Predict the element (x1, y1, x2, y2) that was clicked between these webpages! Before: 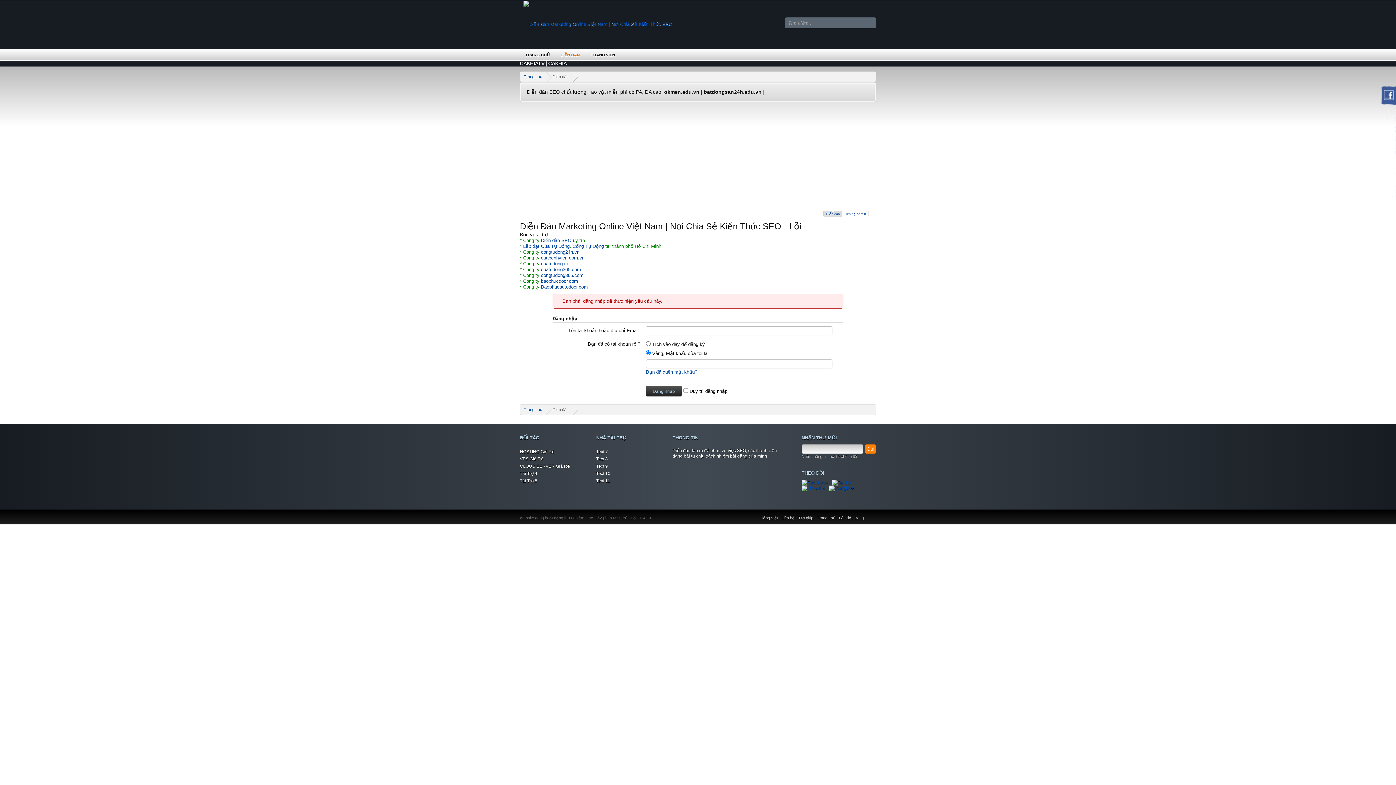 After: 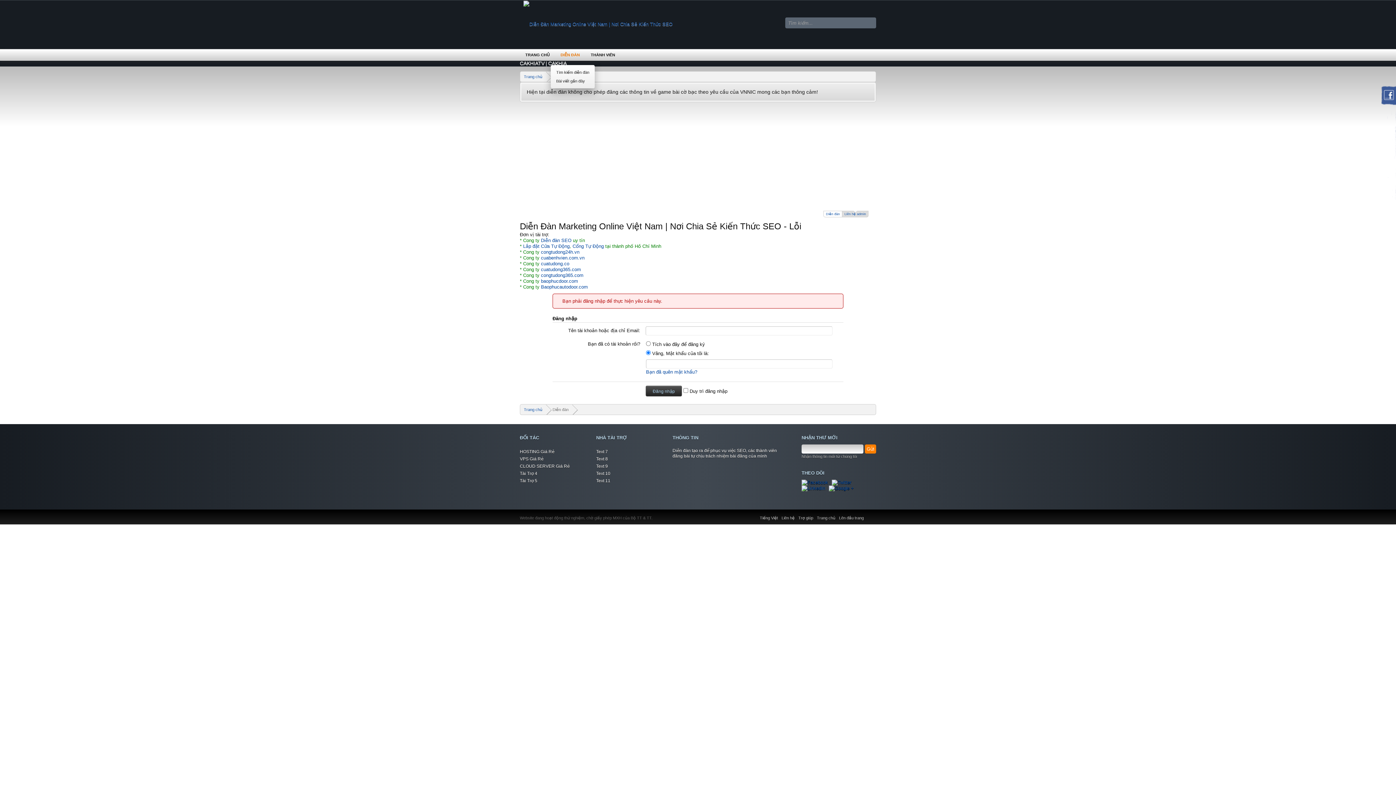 Action: label: DIỄN ĐÀN bbox: (555, 49, 585, 60)